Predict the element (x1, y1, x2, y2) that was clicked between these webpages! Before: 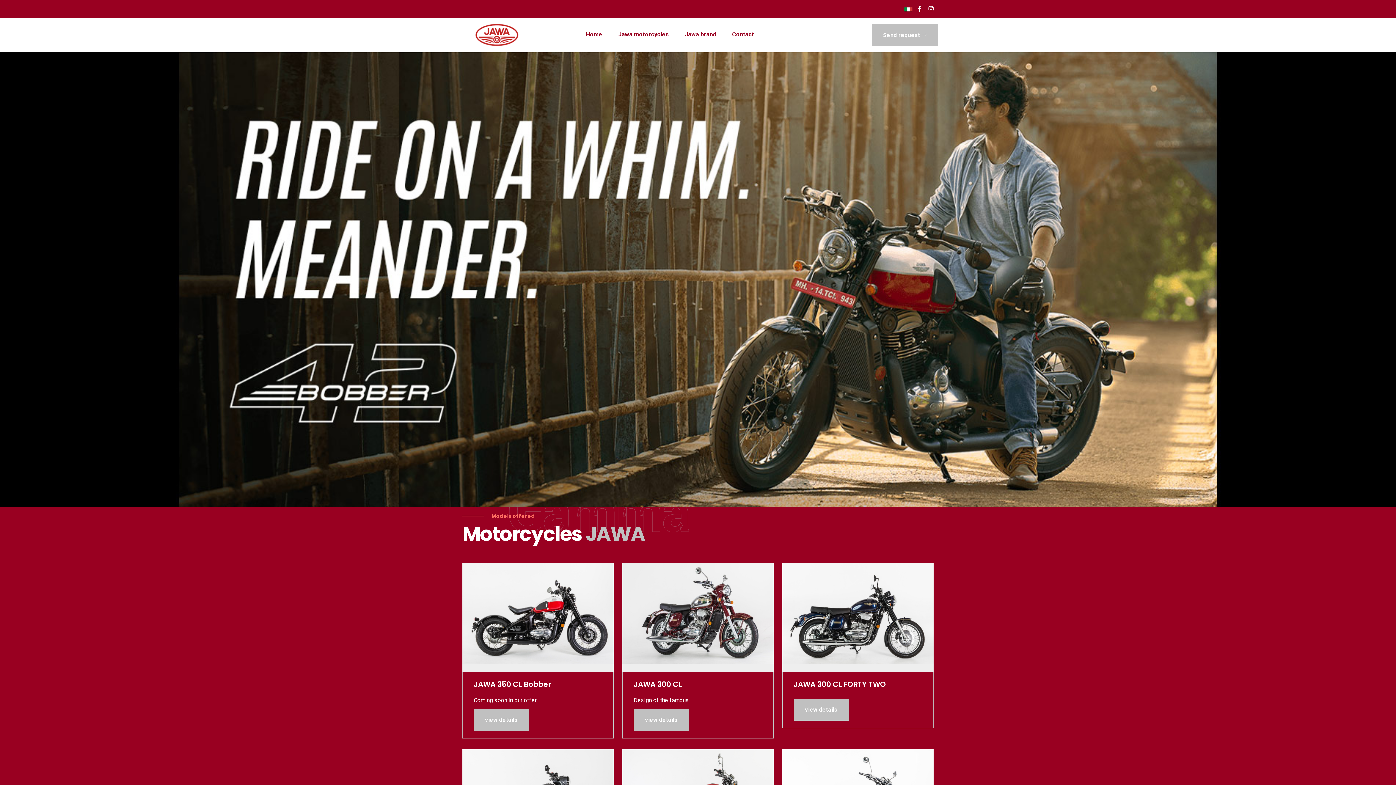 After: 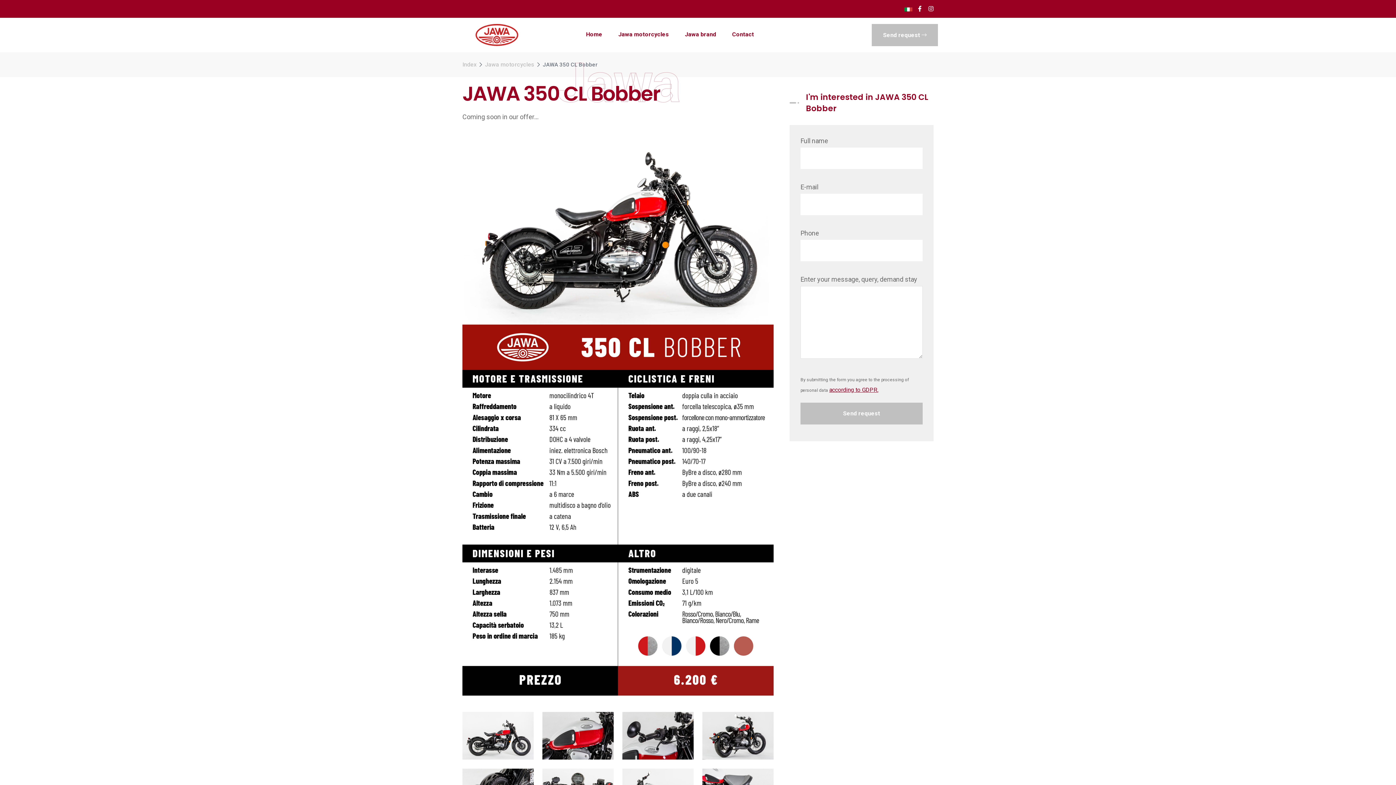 Action: label: Coming soon in our offer... bbox: (473, 697, 539, 704)